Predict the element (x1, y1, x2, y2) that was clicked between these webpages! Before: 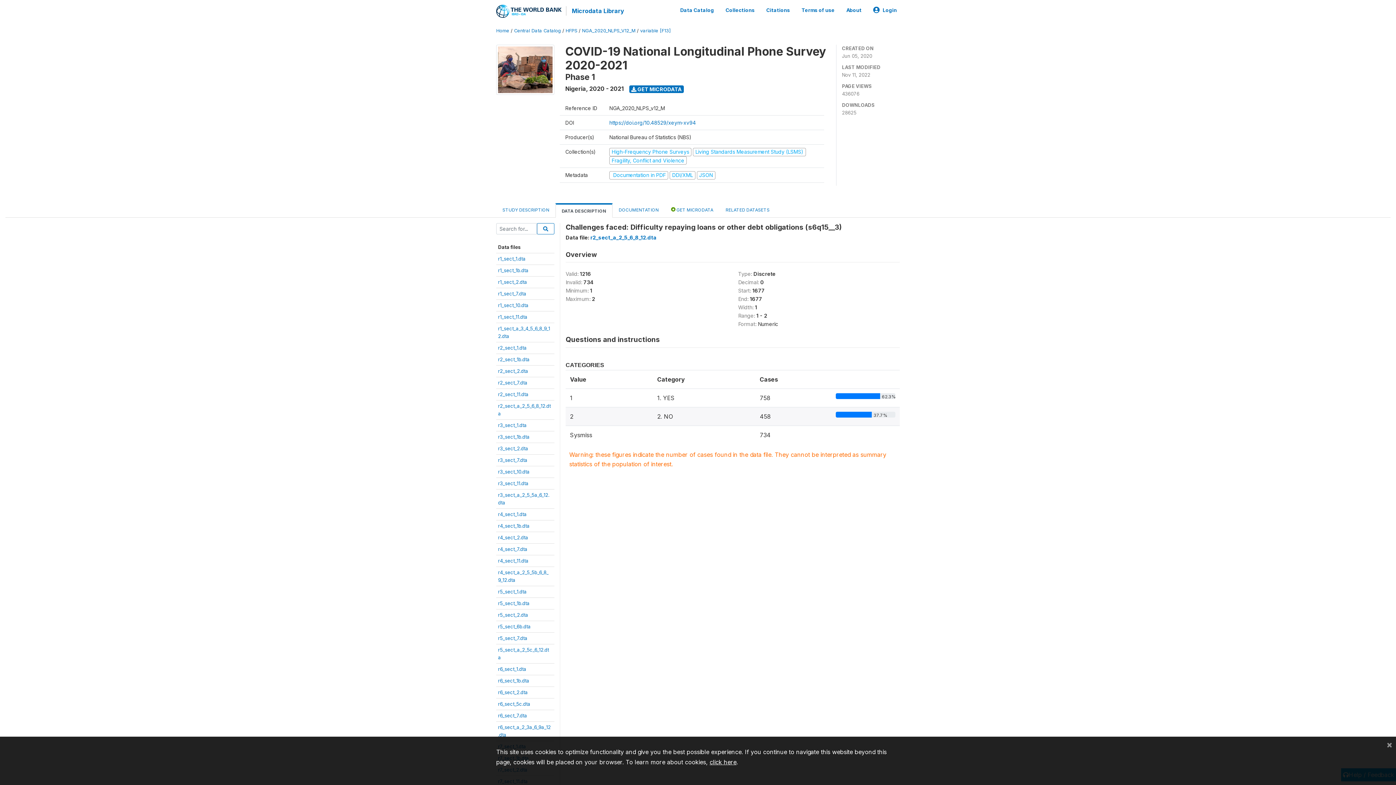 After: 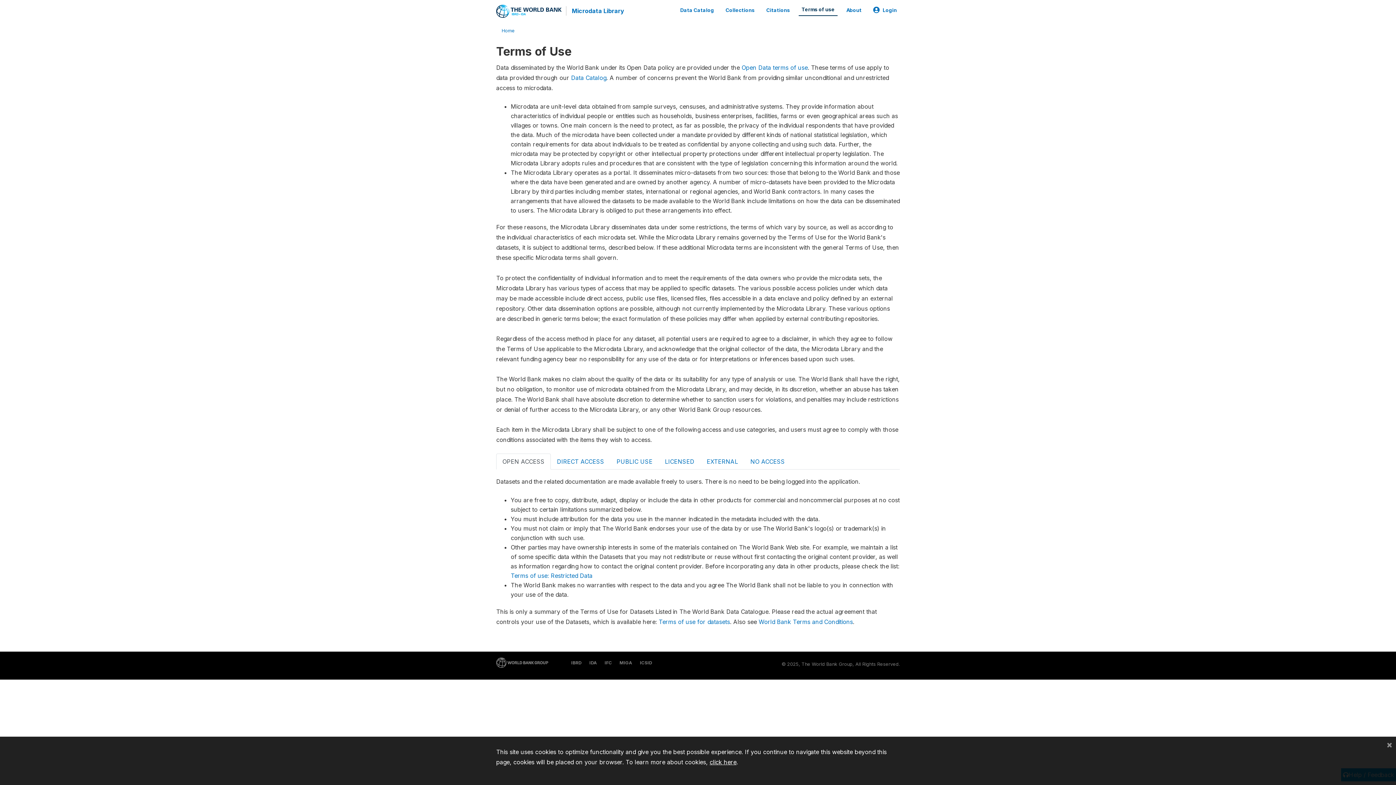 Action: bbox: (798, 3, 837, 16) label: Terms of use